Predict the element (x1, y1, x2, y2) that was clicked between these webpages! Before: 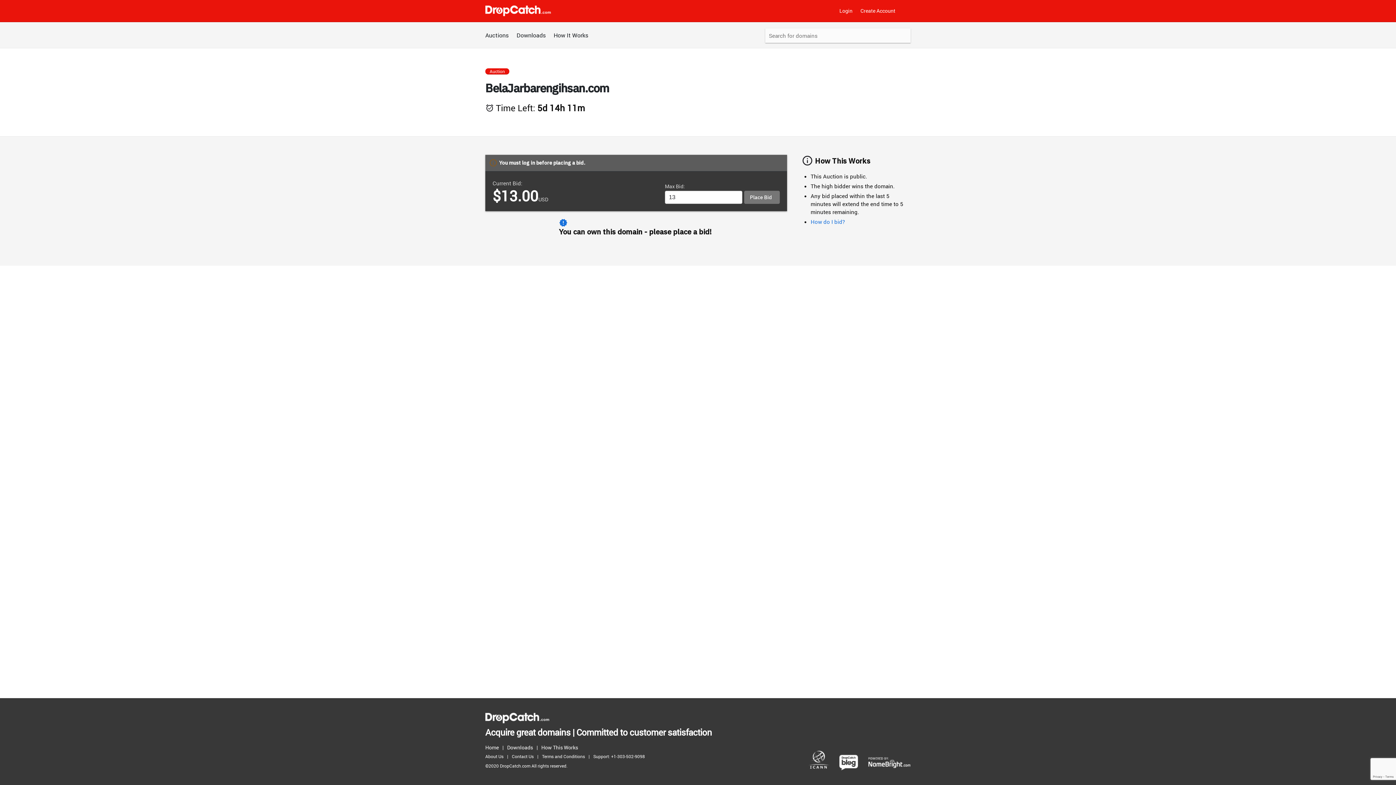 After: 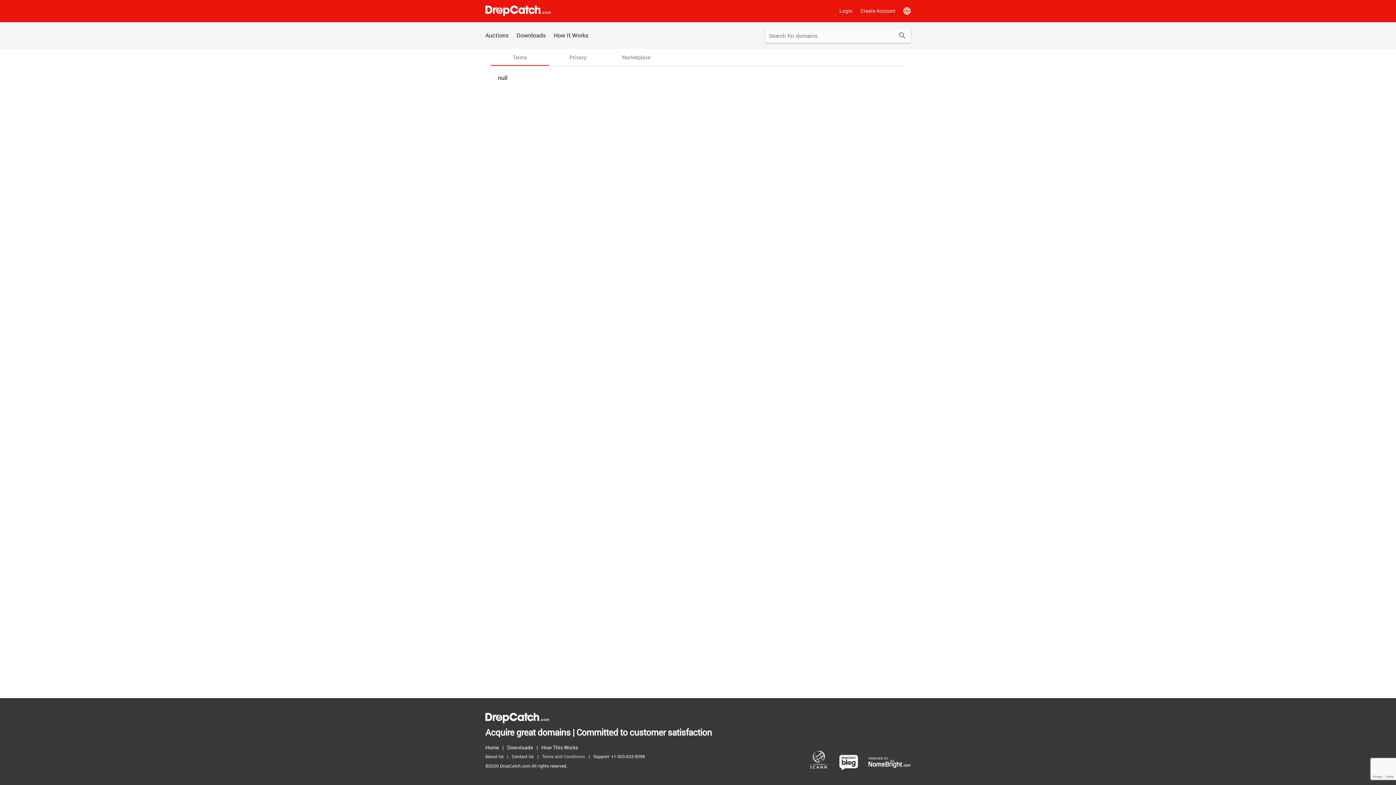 Action: label: Terms and Conditions bbox: (542, 752, 588, 761)